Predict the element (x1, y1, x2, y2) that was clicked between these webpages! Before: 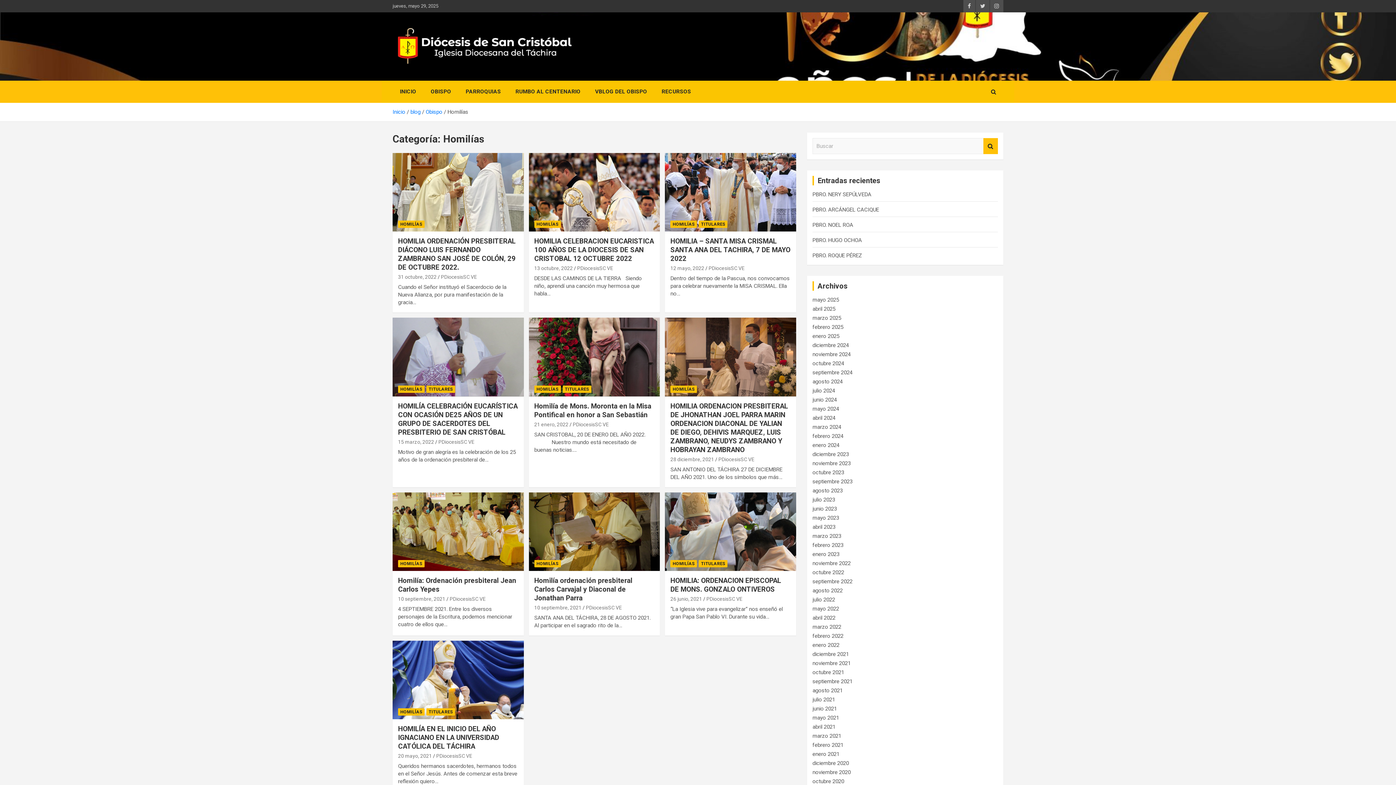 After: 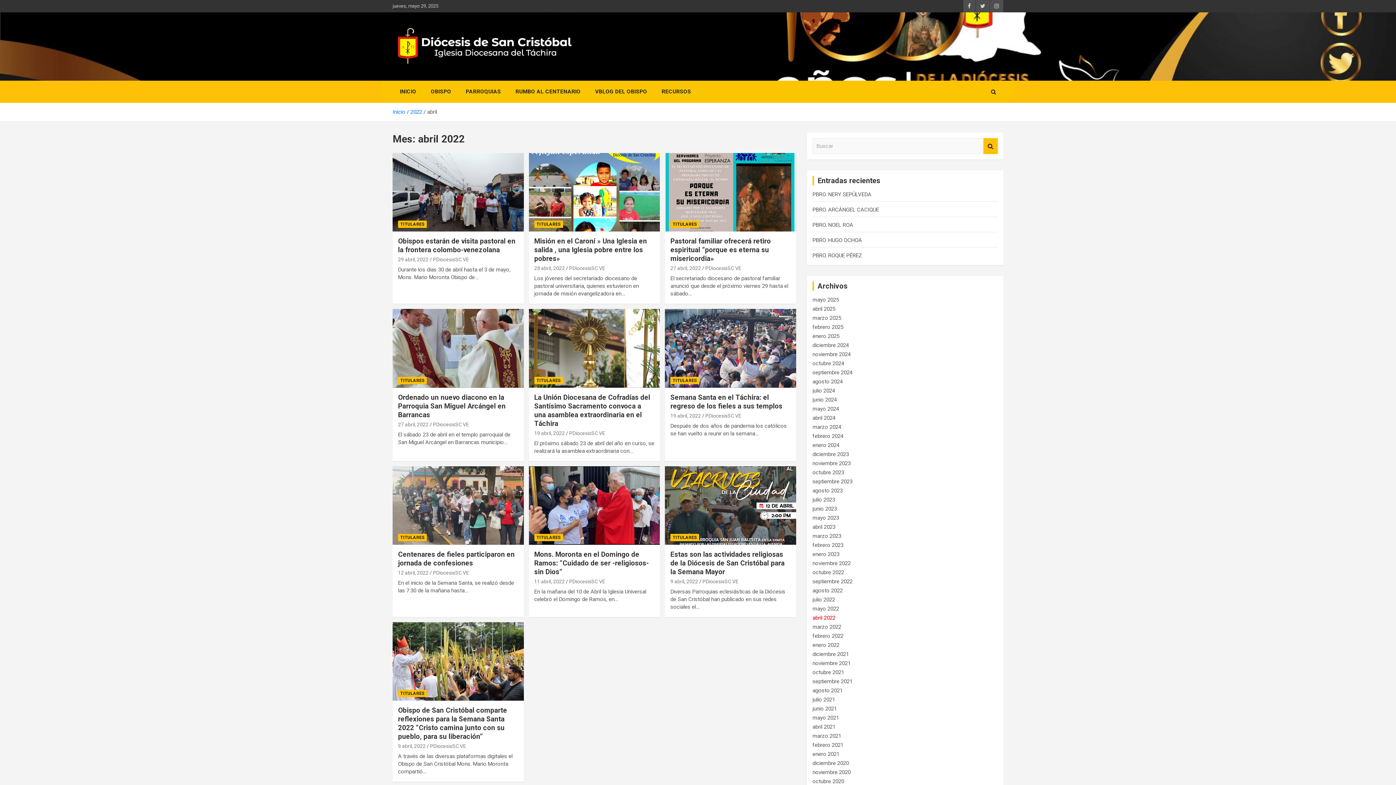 Action: label: abril 2022 bbox: (812, 614, 835, 621)